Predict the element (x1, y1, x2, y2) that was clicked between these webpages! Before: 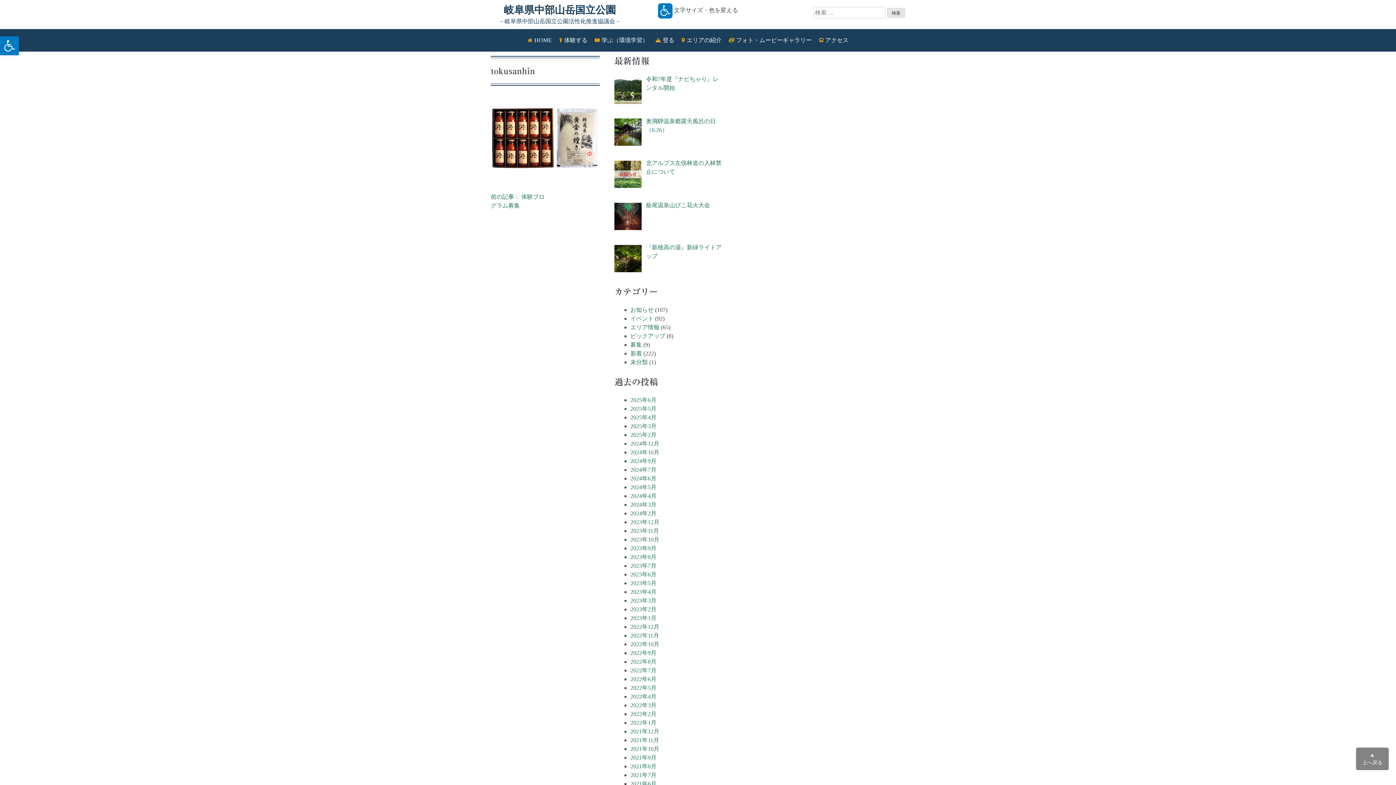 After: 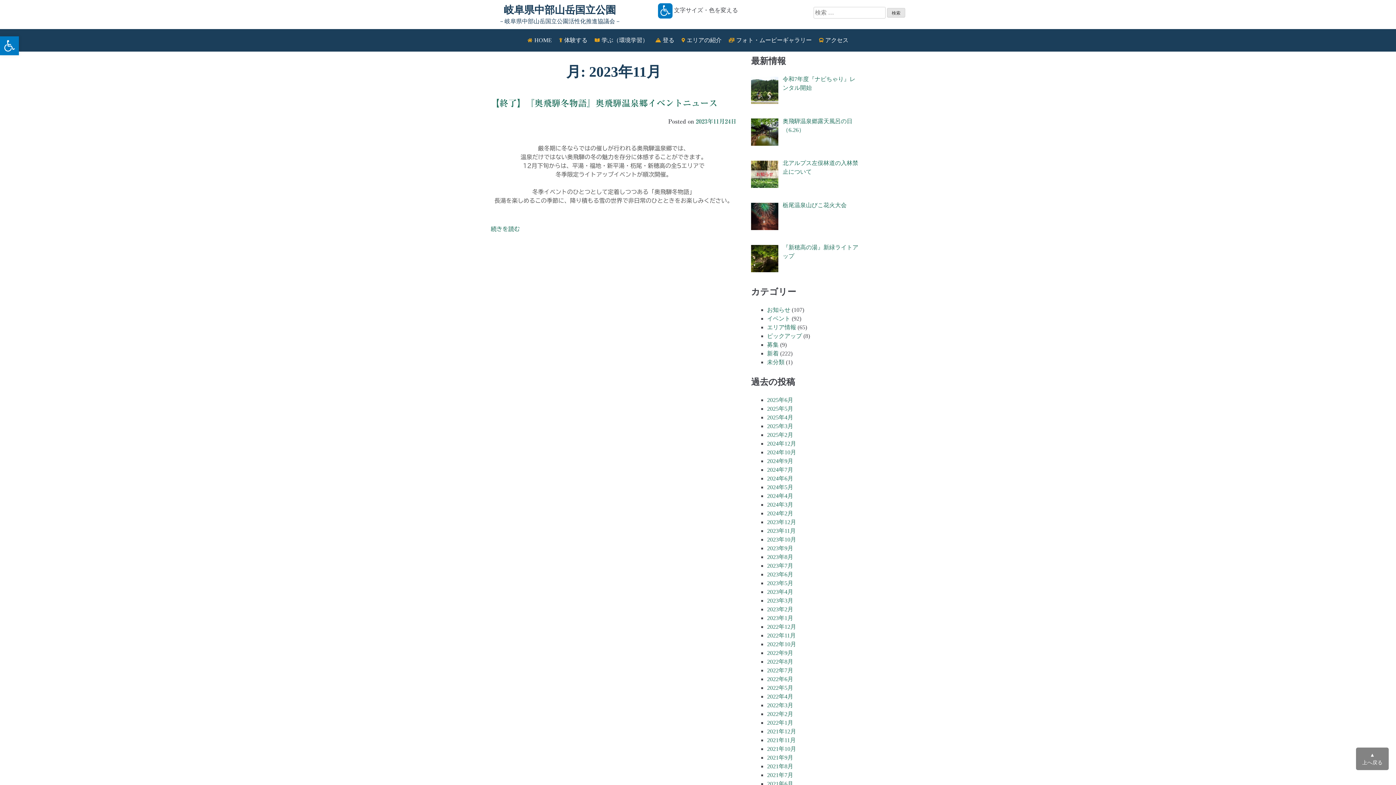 Action: label: 2023年11月 bbox: (630, 527, 659, 534)